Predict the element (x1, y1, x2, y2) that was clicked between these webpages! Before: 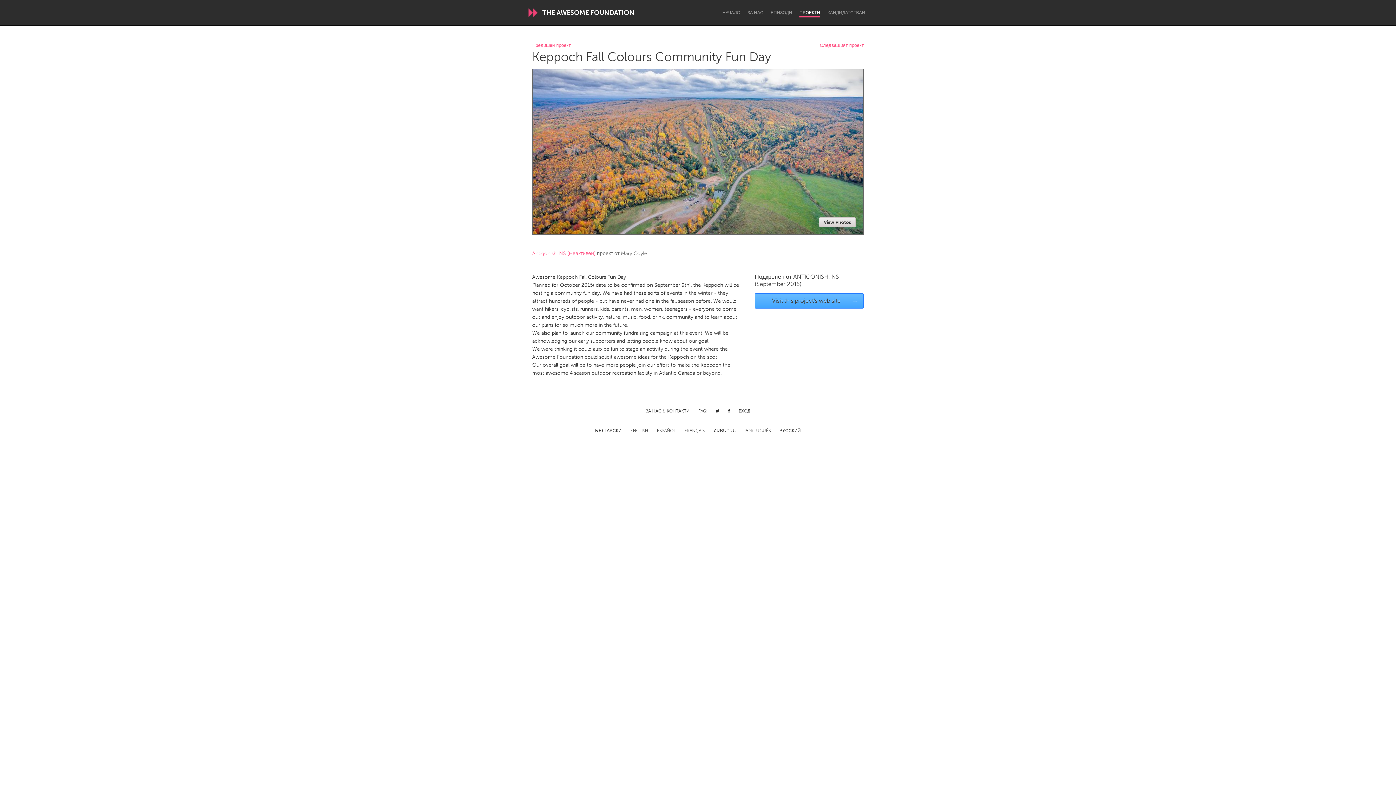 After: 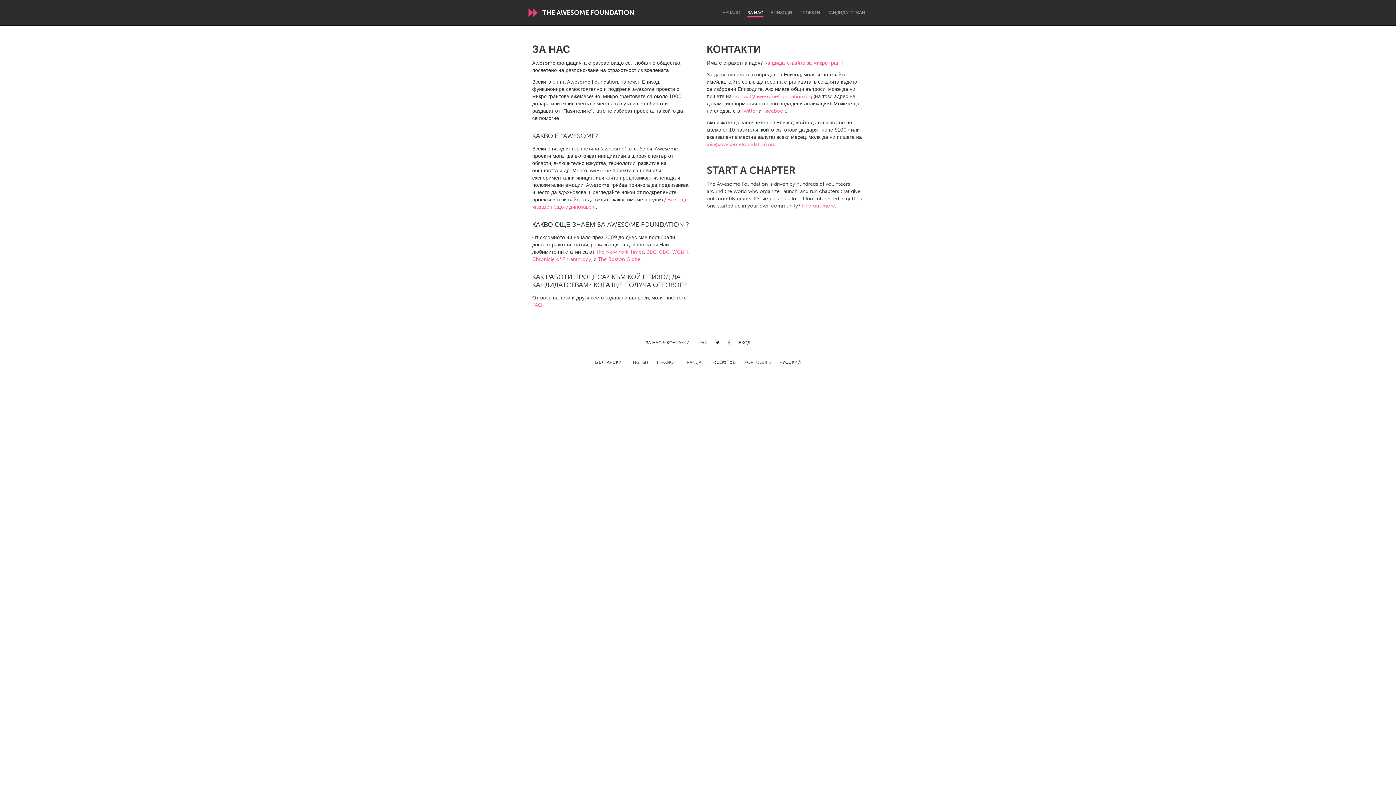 Action: label: ЗА НАС bbox: (747, 10, 763, 16)